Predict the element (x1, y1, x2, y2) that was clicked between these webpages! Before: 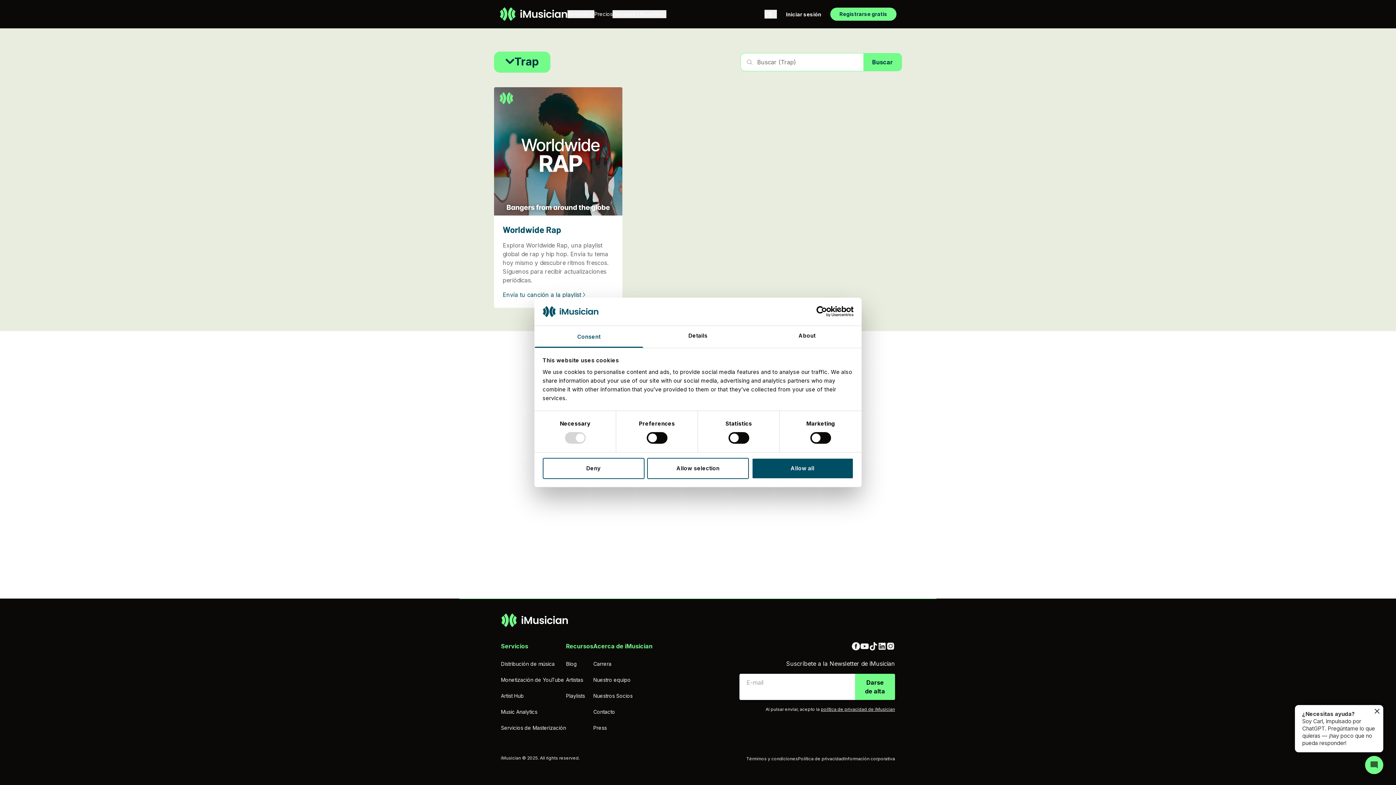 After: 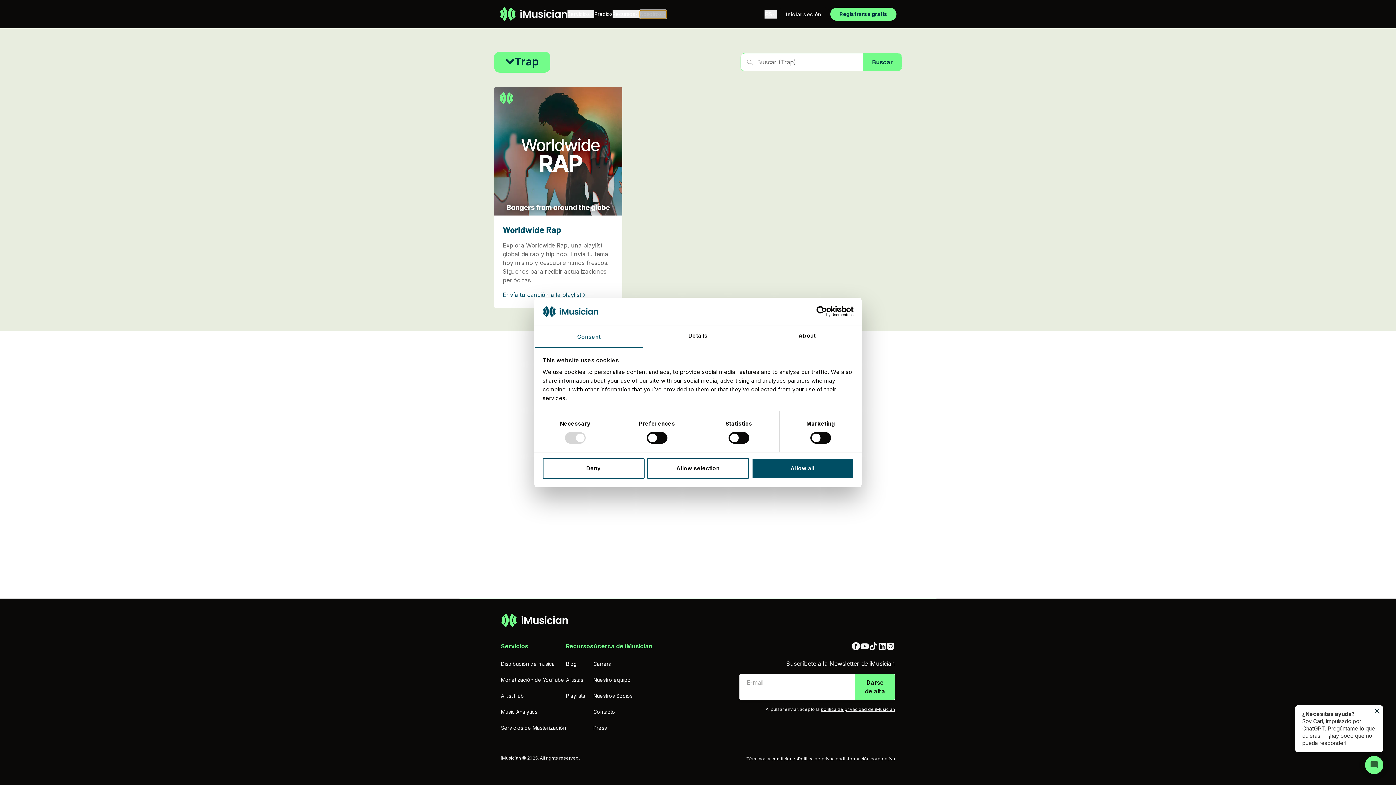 Action: bbox: (640, 10, 666, 18) label: Nosotros